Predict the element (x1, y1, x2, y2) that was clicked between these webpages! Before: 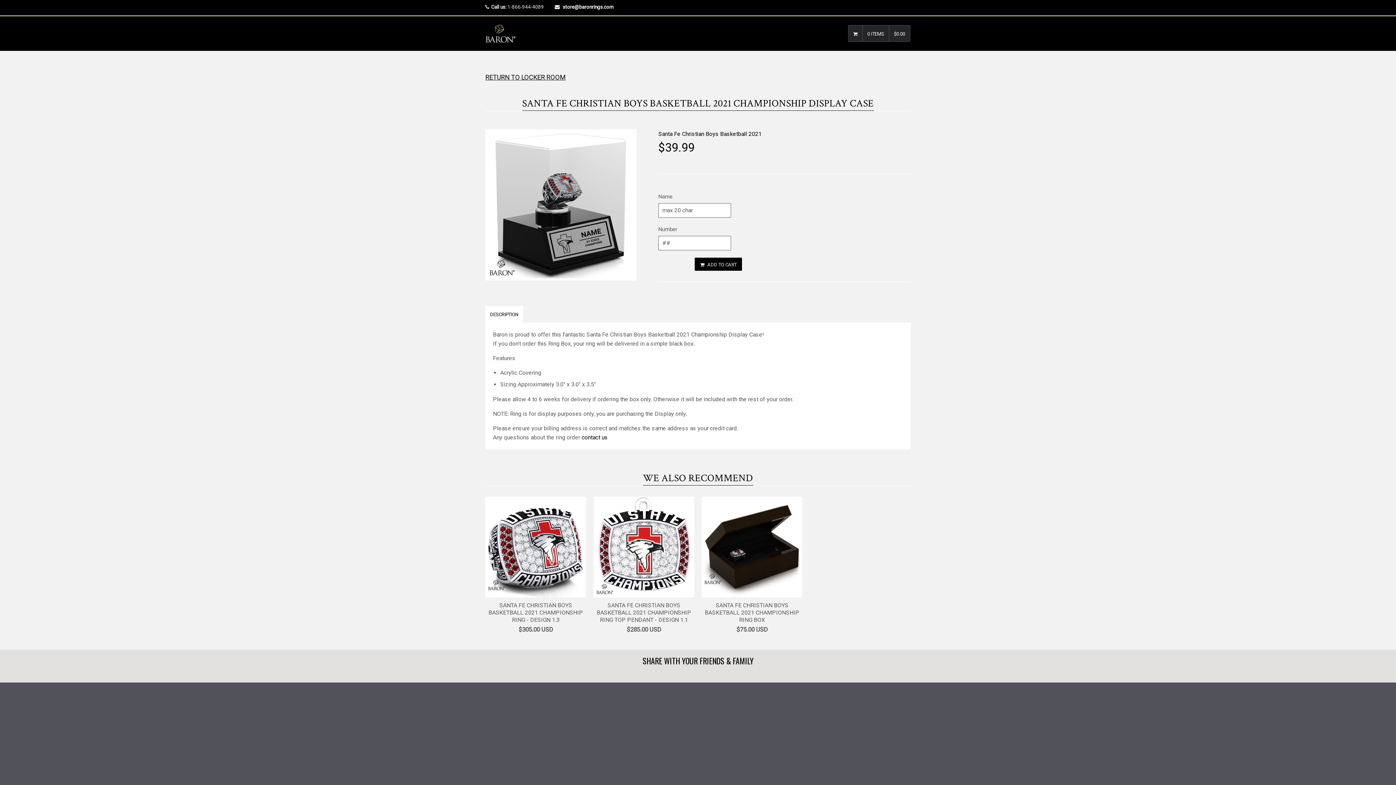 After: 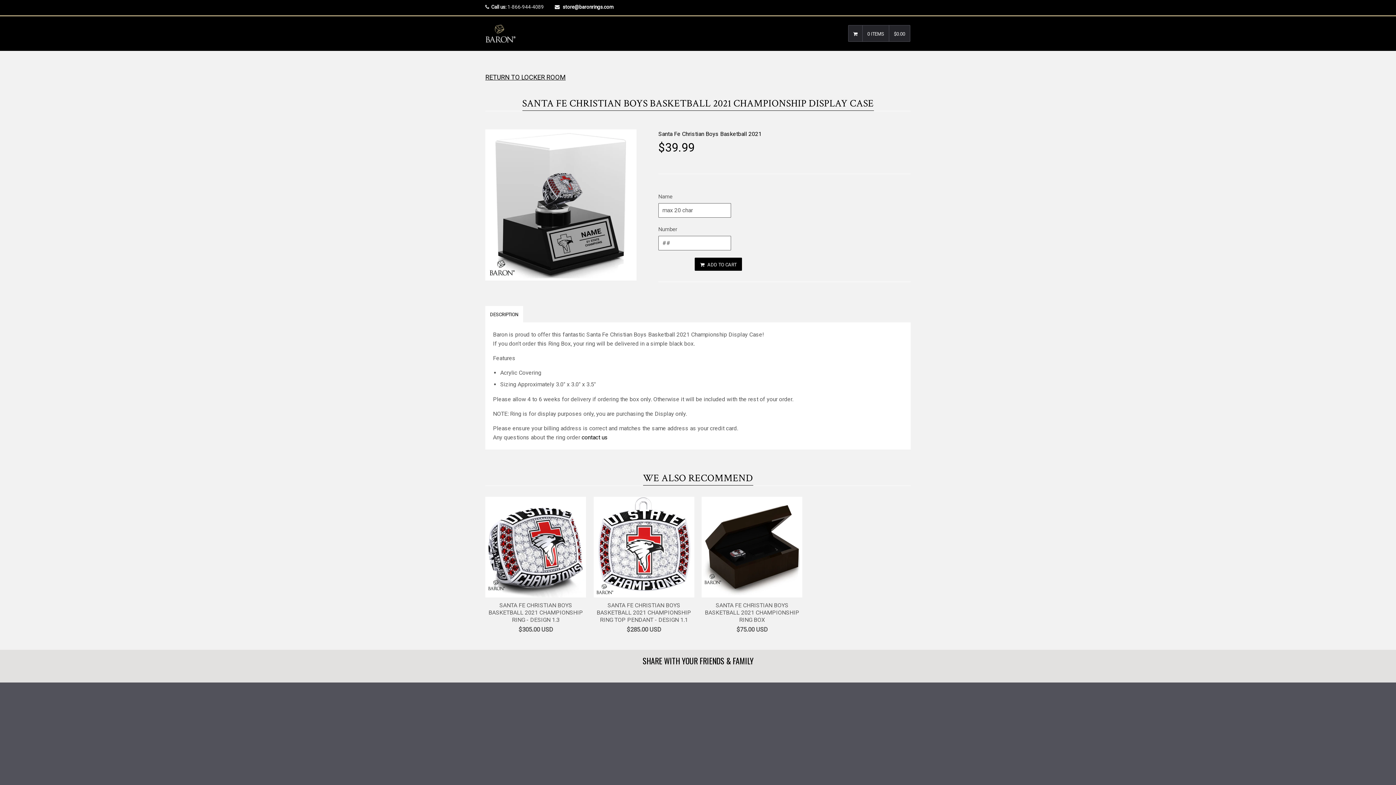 Action: bbox: (485, 306, 522, 323) label: DESCRIPTION